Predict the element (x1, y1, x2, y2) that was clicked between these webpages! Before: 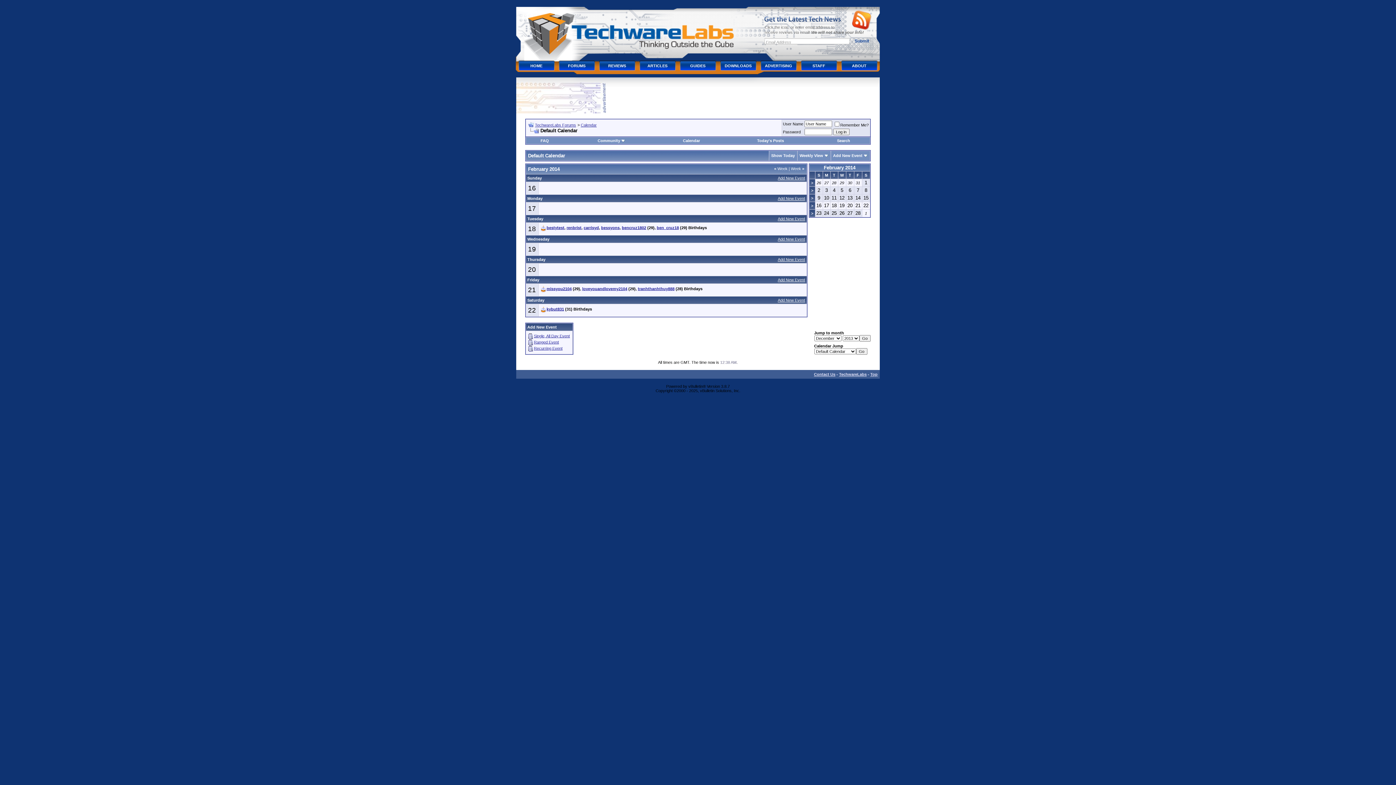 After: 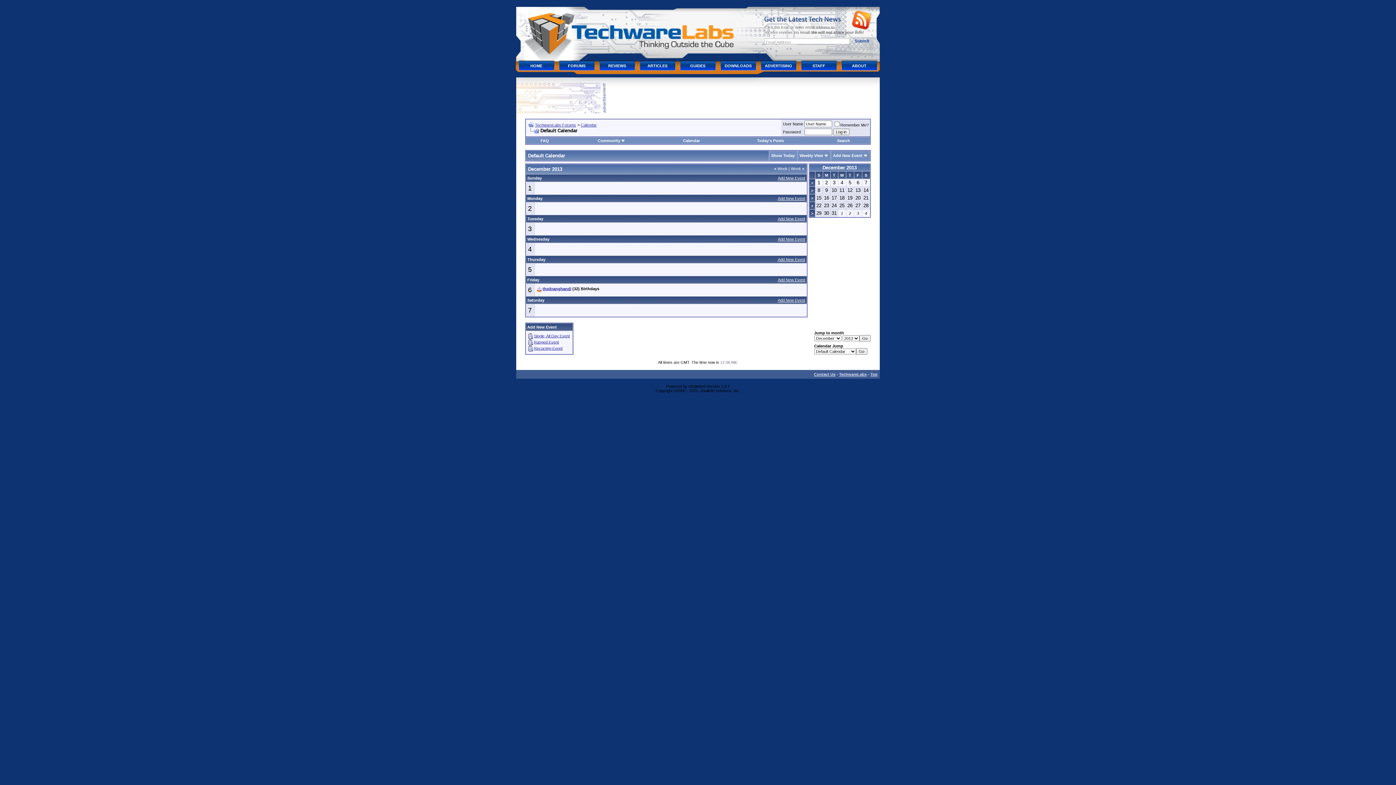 Action: label: Show Today bbox: (771, 153, 795, 157)